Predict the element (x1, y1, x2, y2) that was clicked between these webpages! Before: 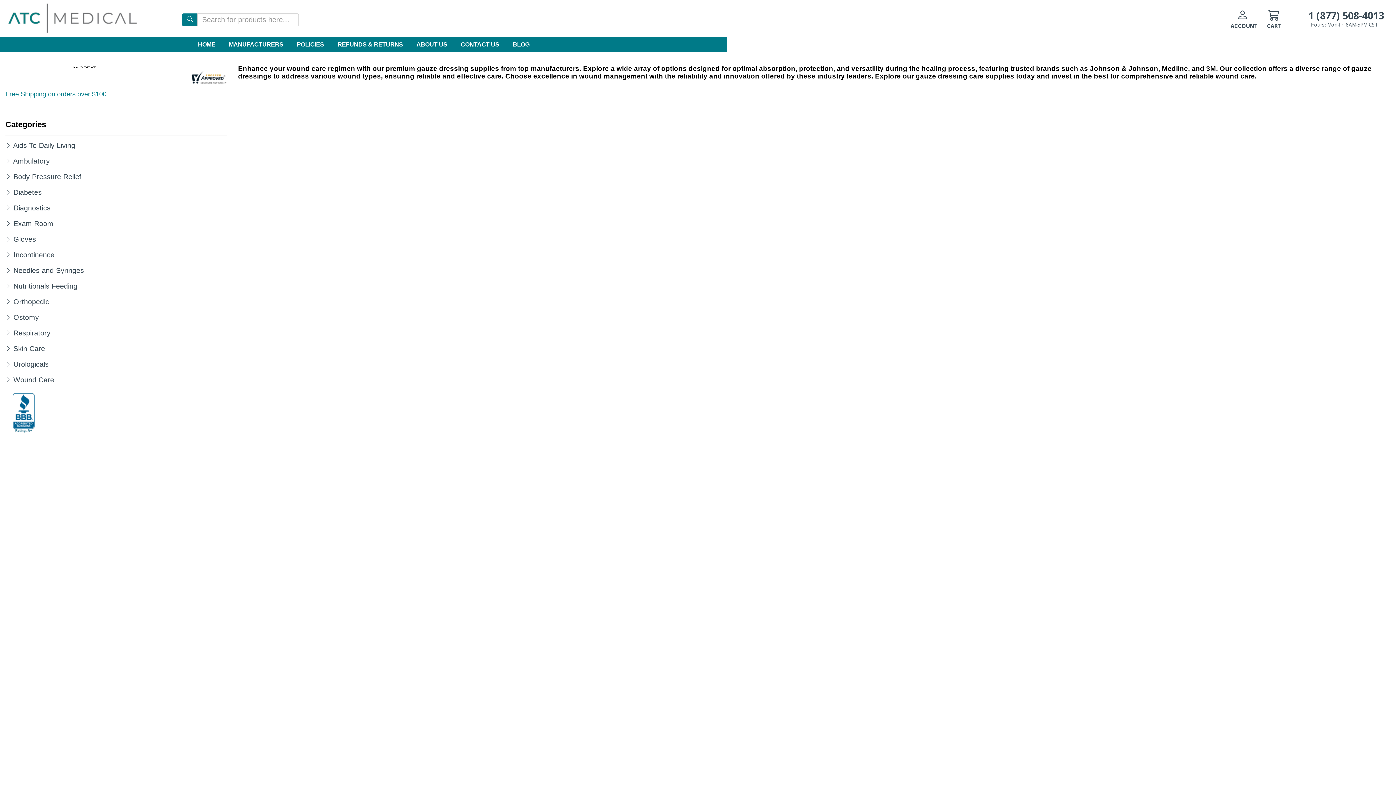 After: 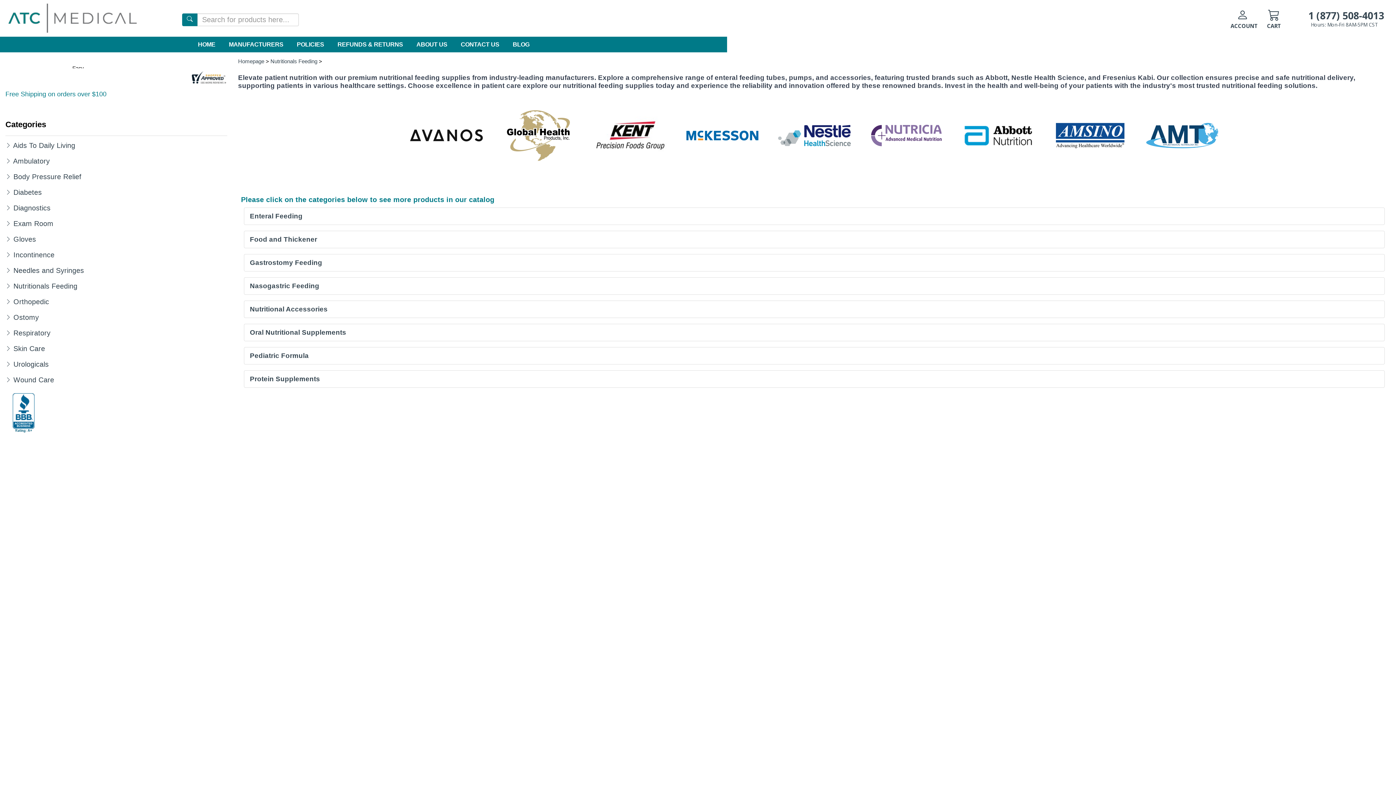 Action: bbox: (13, 282, 77, 290) label: Category Name Nutritionals Feeding 